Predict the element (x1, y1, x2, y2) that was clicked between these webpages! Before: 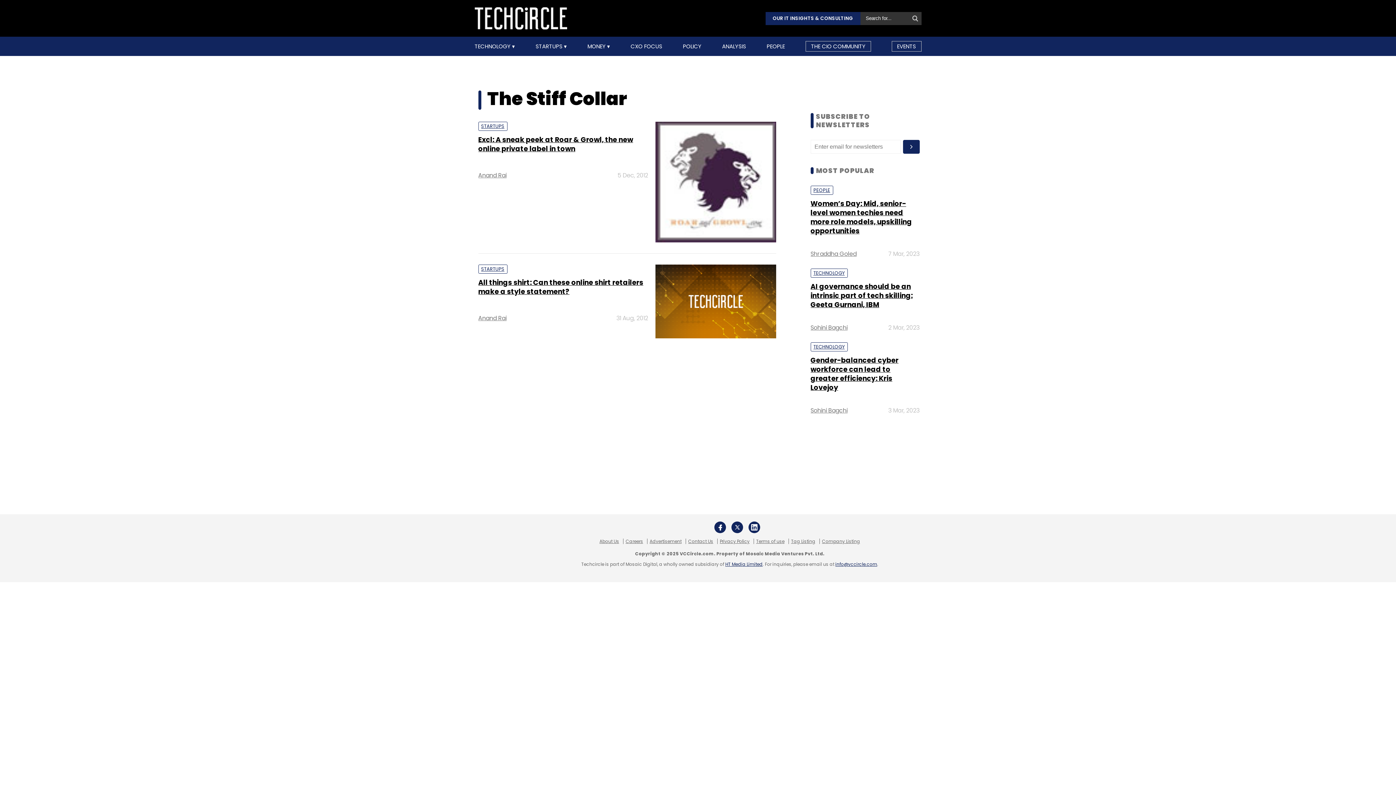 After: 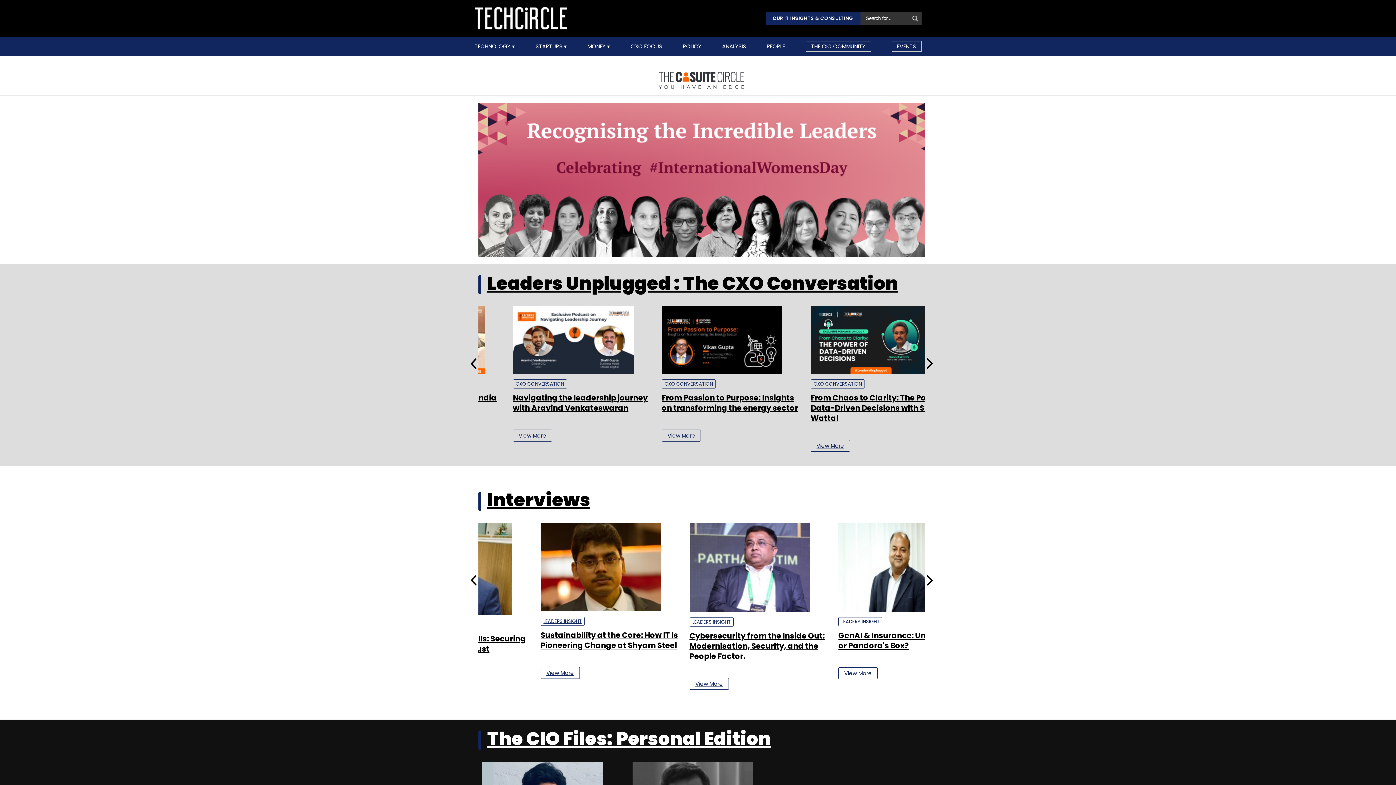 Action: bbox: (805, 41, 871, 51) label: THE CIO COMMUNITY